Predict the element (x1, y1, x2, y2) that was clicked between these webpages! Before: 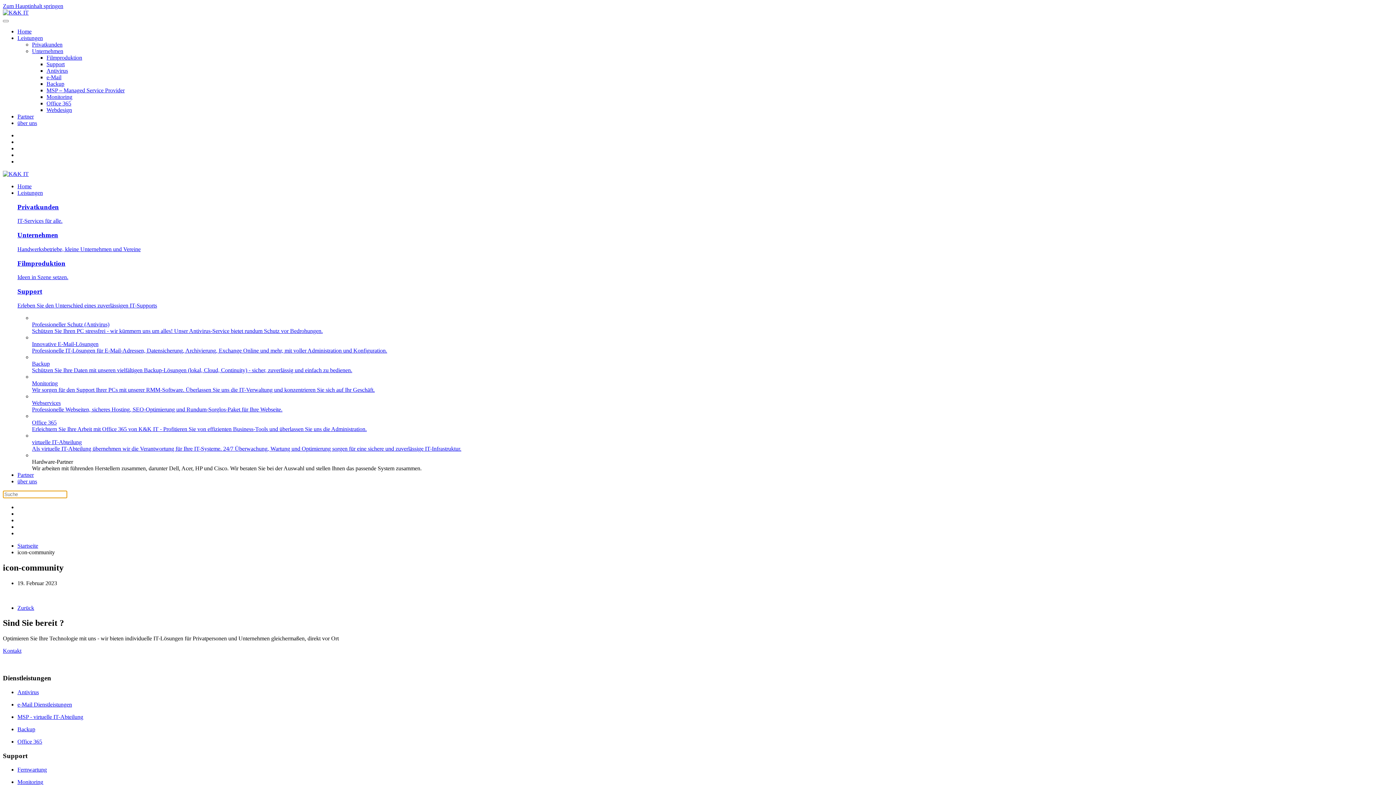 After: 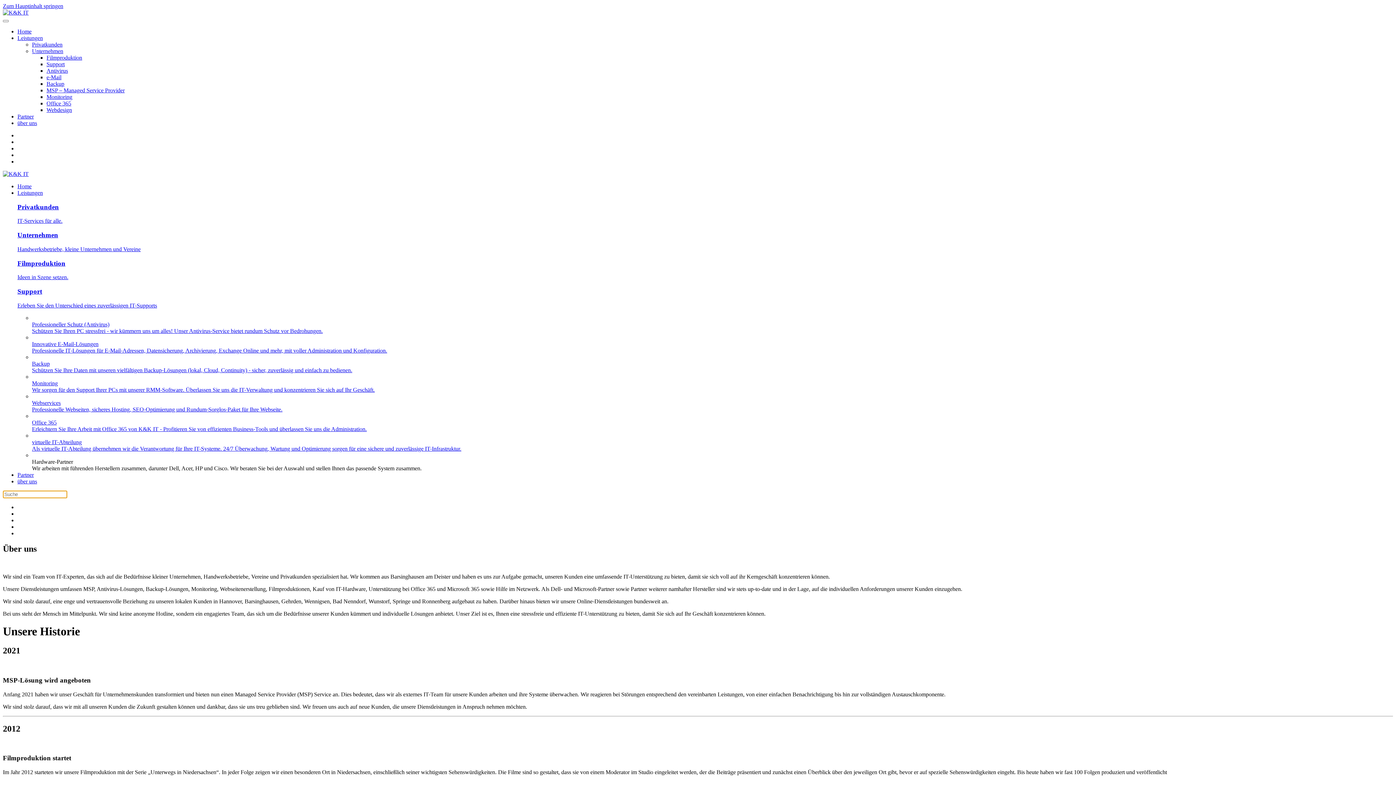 Action: label: über uns bbox: (17, 478, 37, 484)